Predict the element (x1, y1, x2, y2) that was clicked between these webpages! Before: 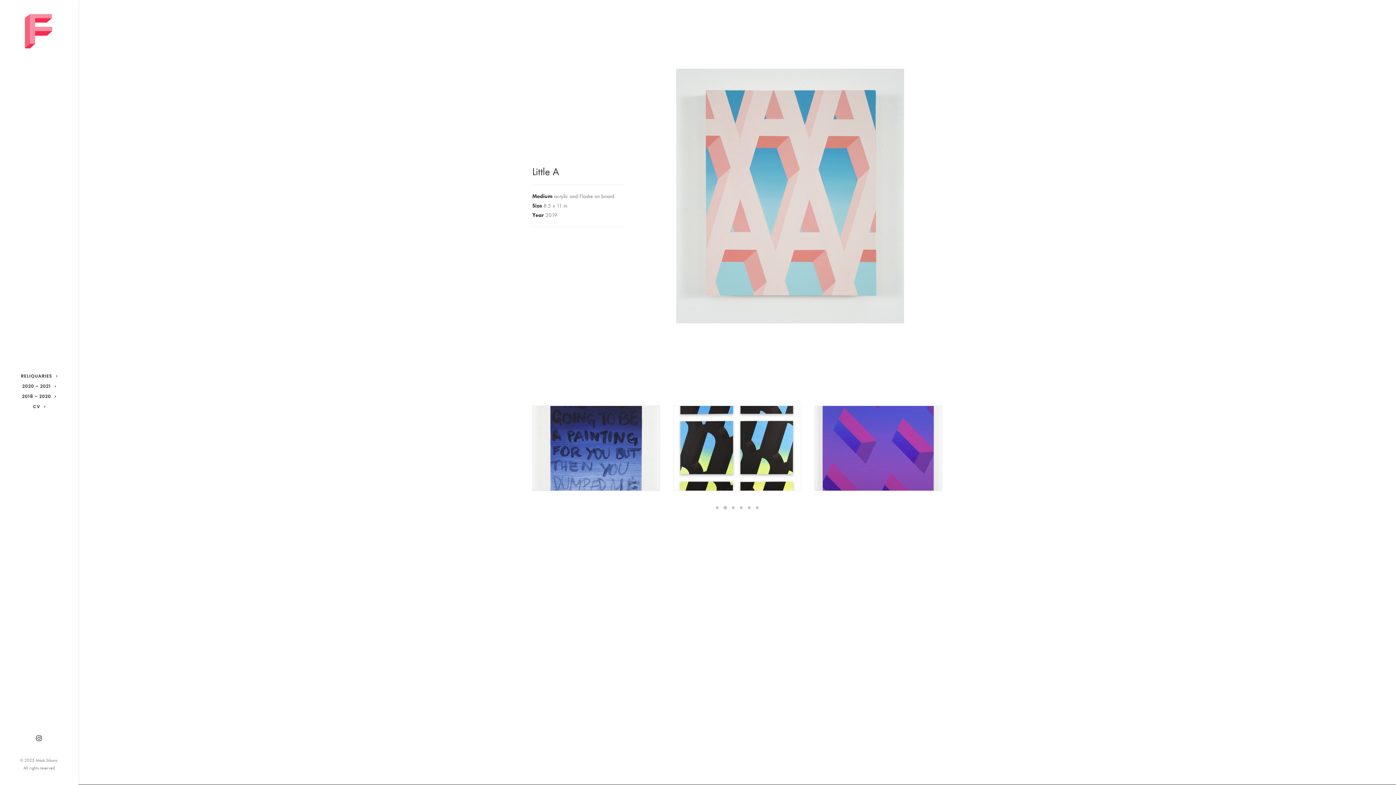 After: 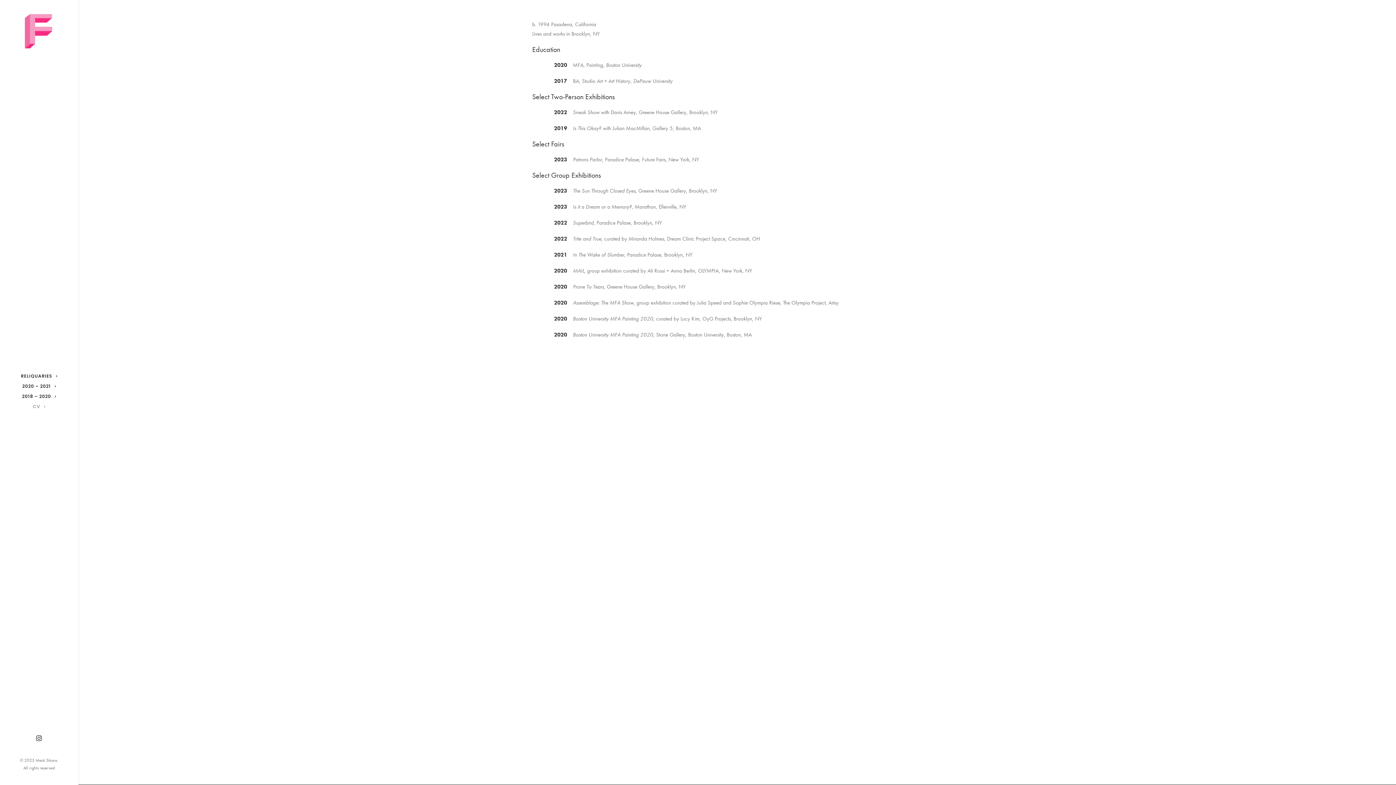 Action: bbox: (0, 401, 78, 412) label: CV